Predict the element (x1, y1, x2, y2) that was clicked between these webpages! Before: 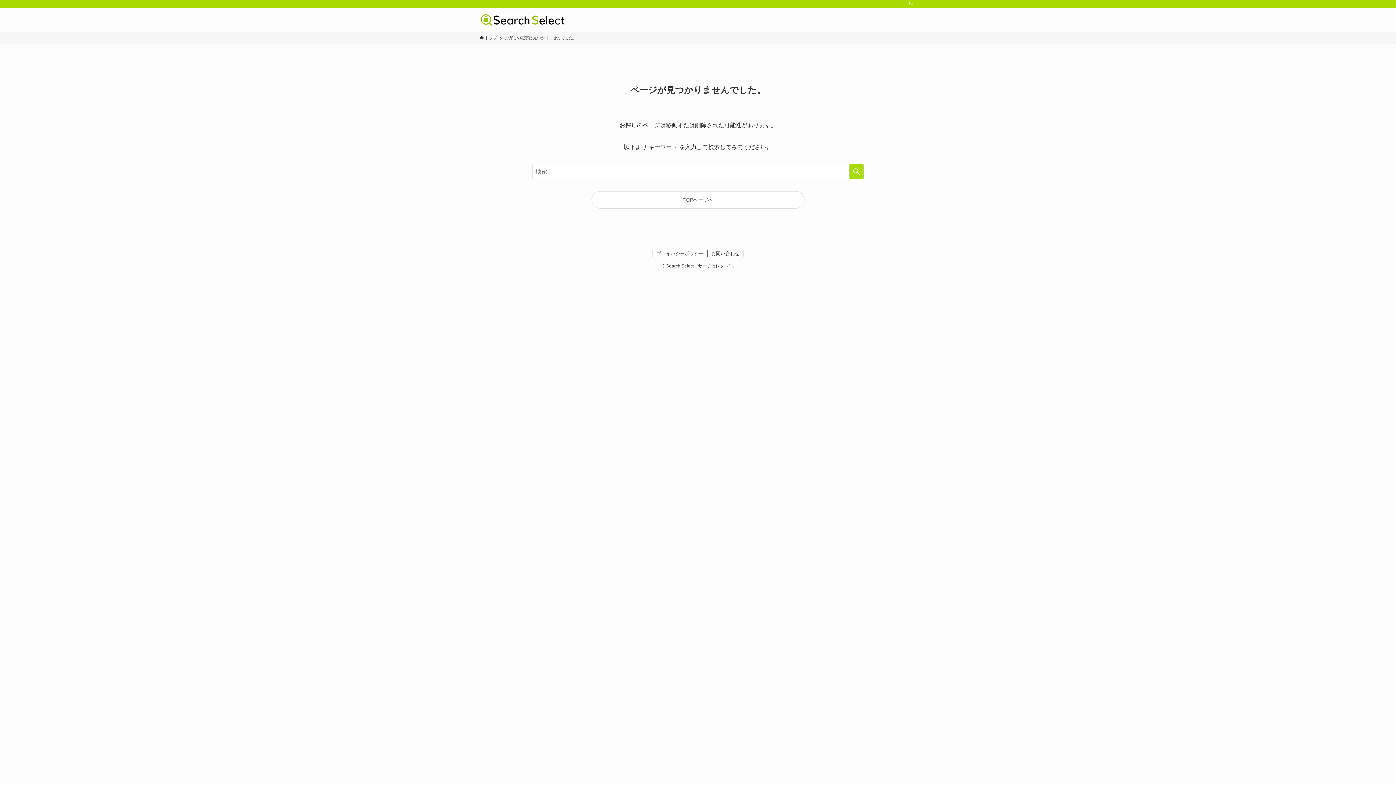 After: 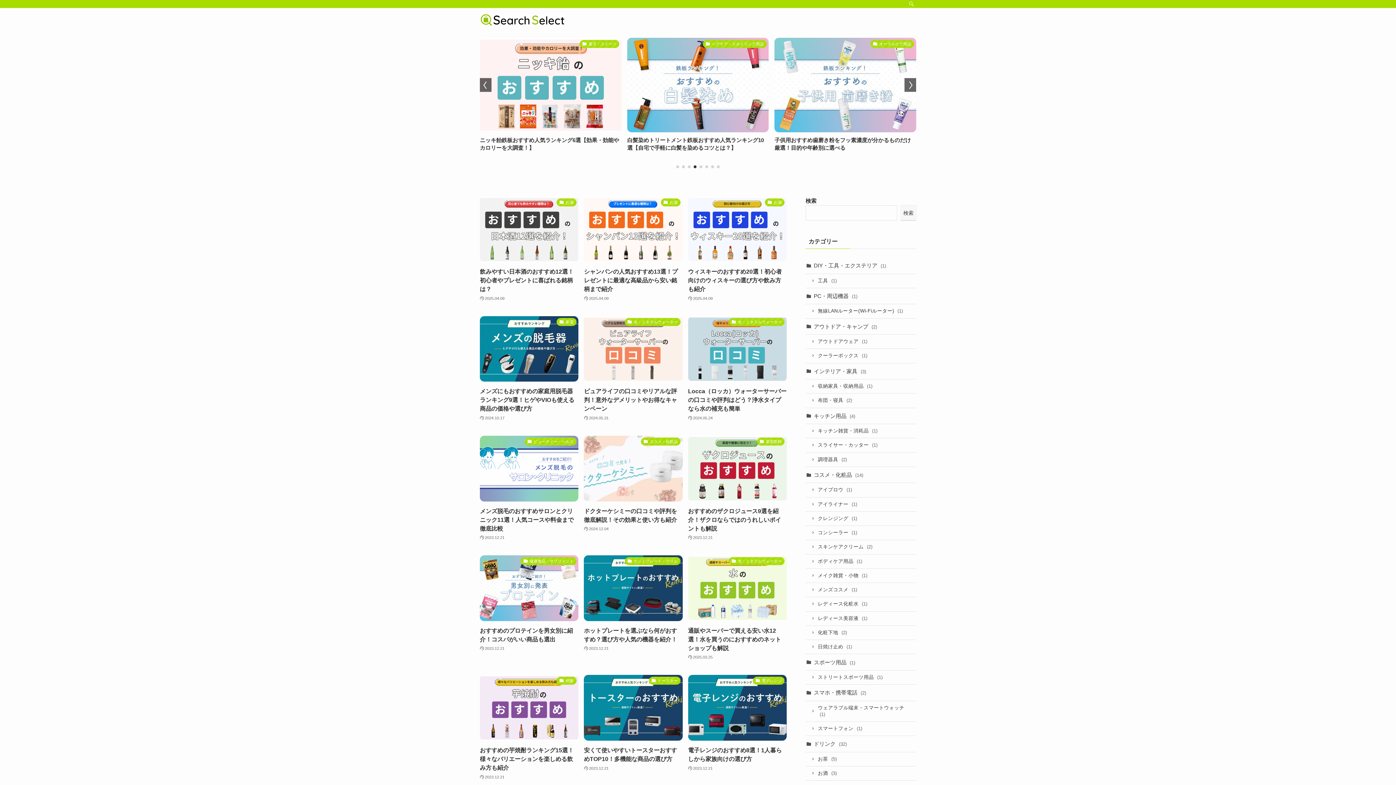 Action: bbox: (480, 34, 497, 41) label:  トップ